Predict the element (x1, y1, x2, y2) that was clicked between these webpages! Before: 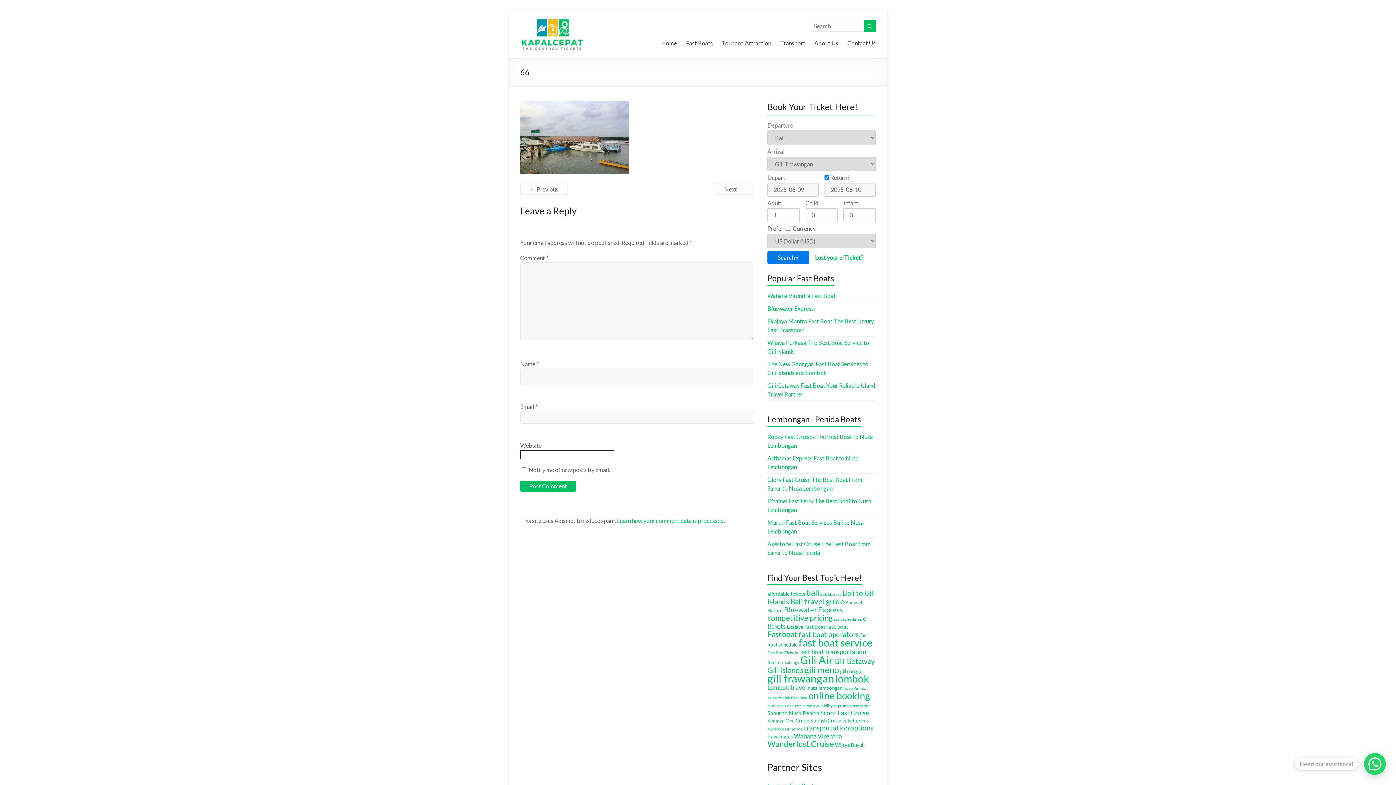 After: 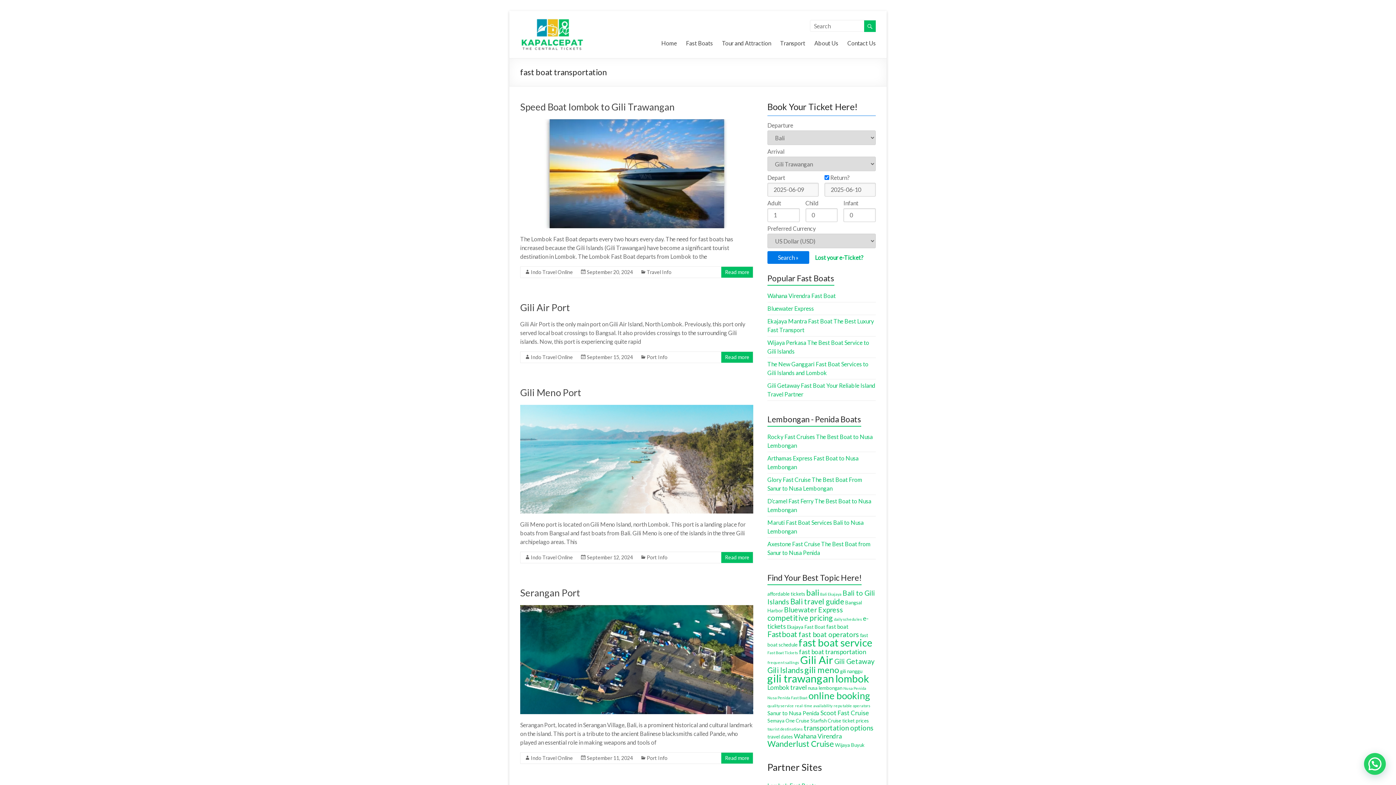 Action: bbox: (799, 648, 866, 656) label: fast boat transportation (8 items)